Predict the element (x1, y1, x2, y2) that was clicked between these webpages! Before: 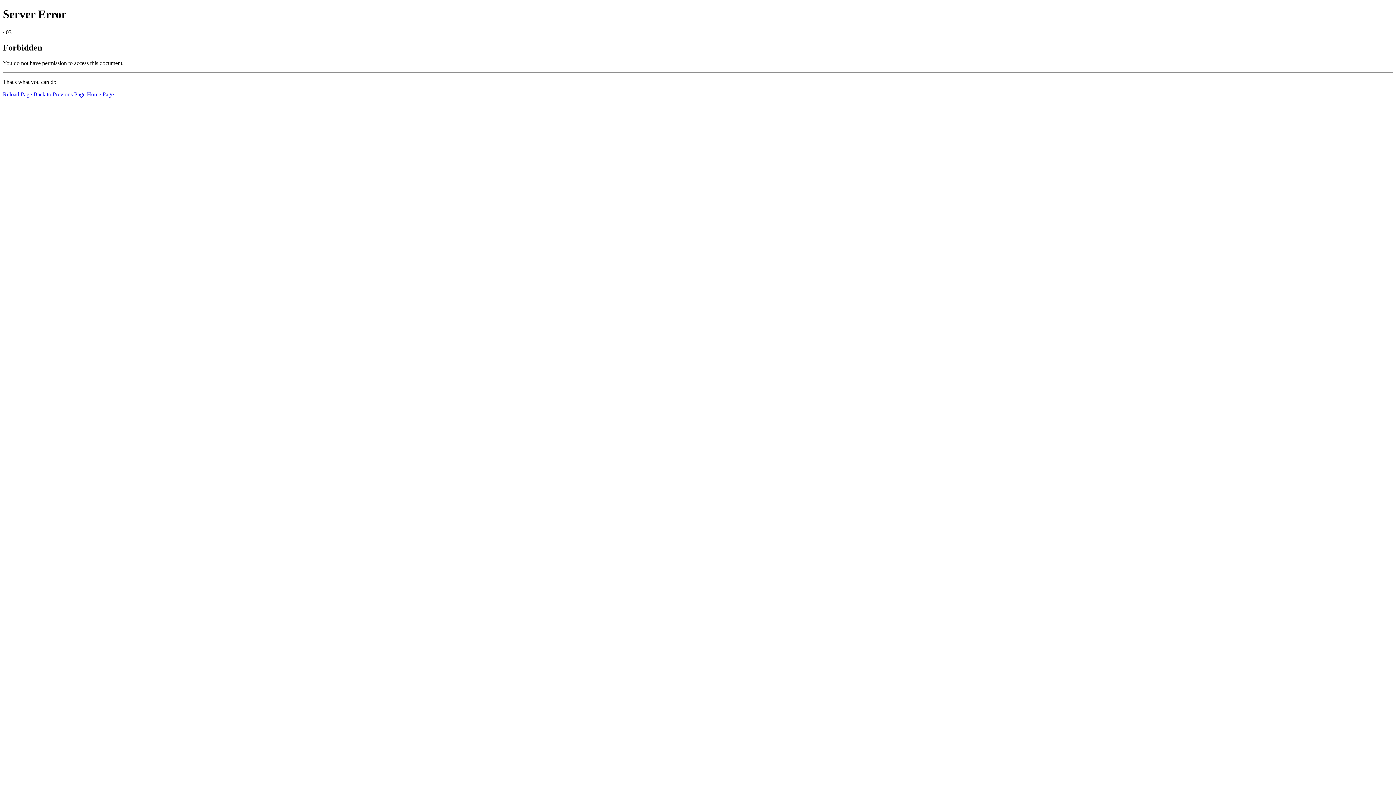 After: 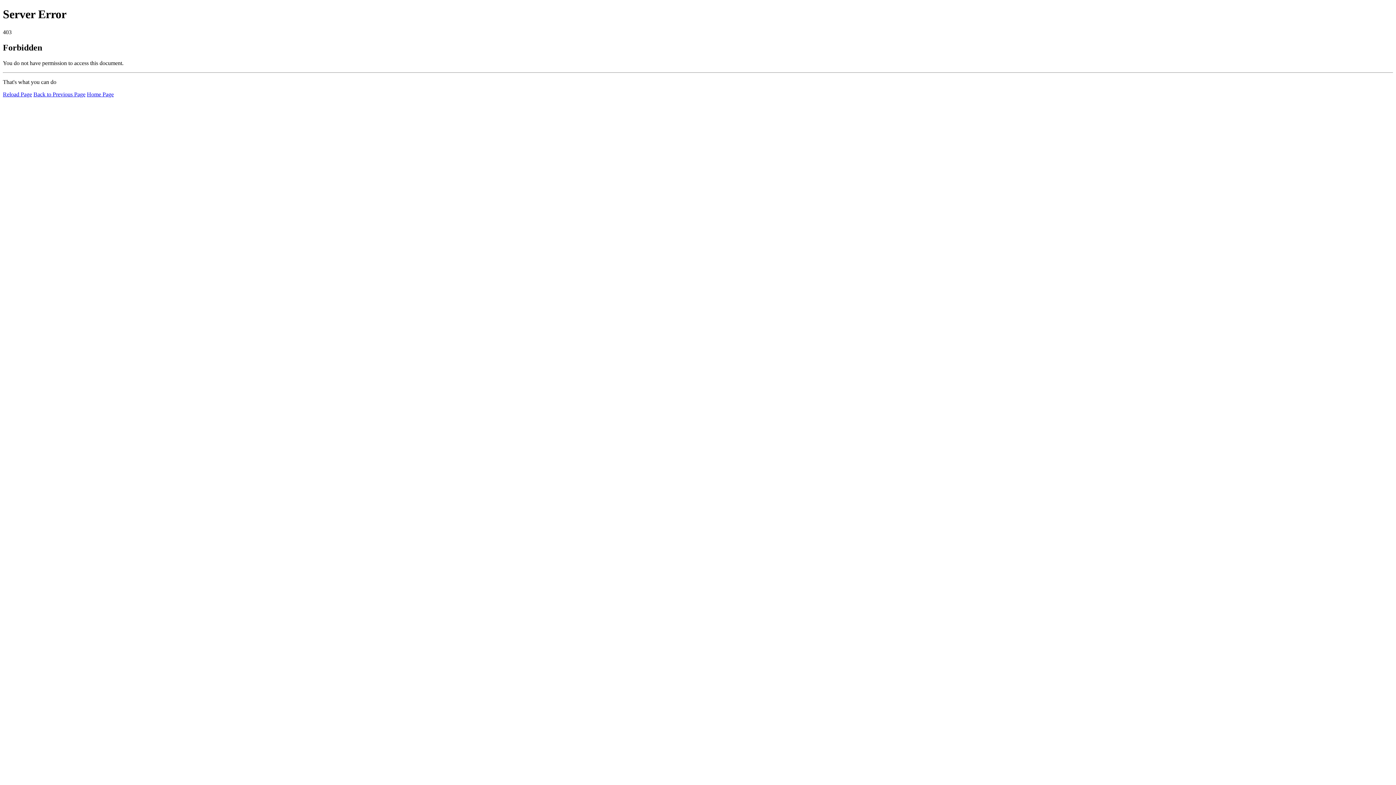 Action: bbox: (2, 91, 32, 97) label: Reload Page